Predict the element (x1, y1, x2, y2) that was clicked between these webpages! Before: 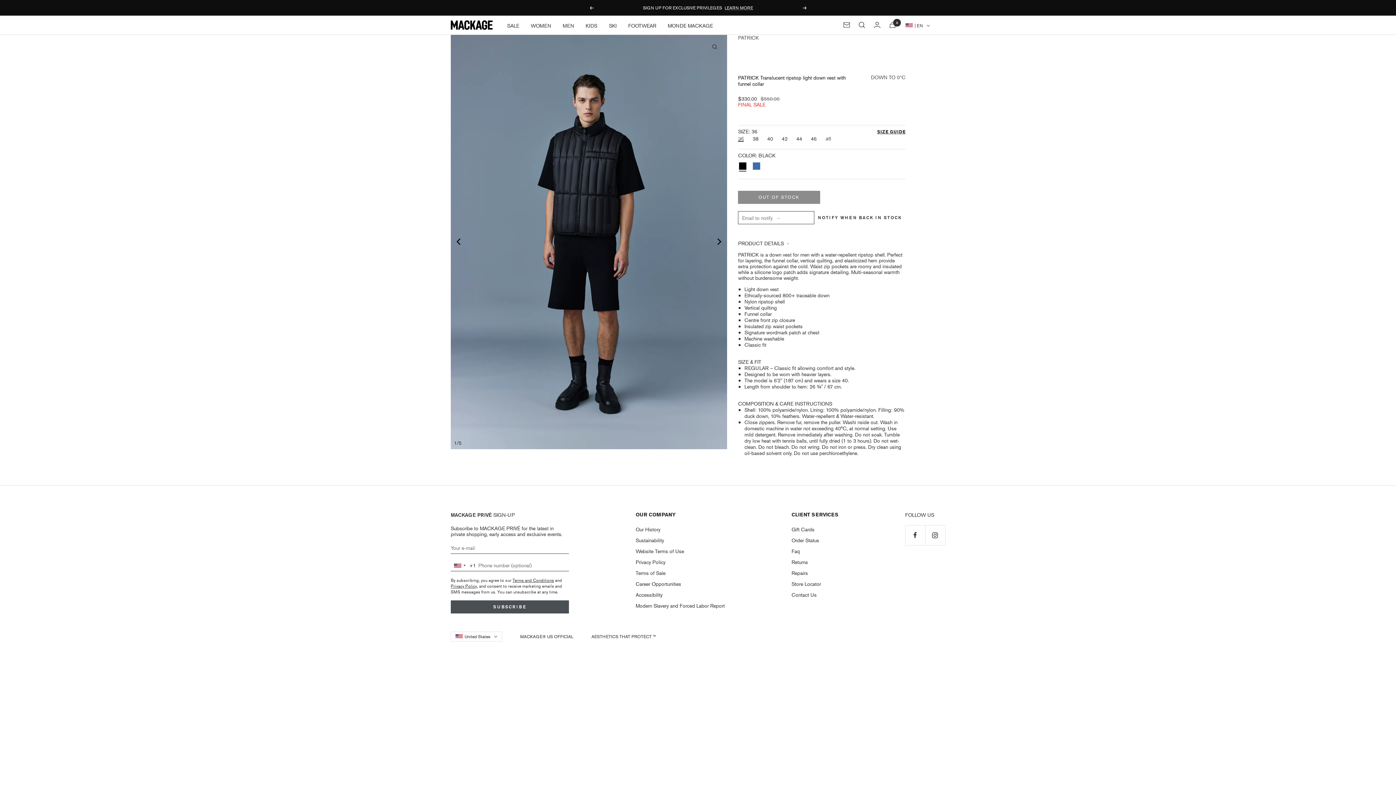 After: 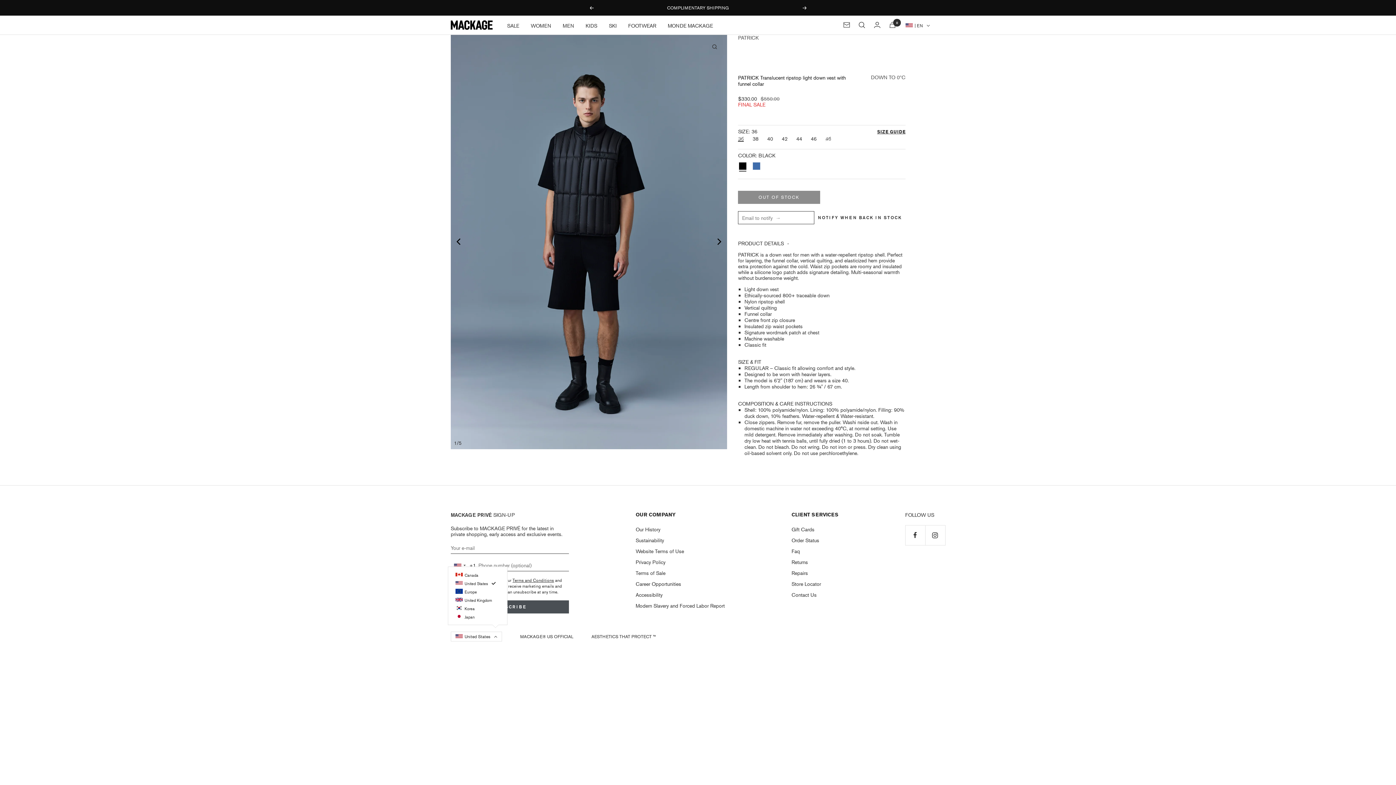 Action: bbox: (450, 632, 502, 641) label: United States